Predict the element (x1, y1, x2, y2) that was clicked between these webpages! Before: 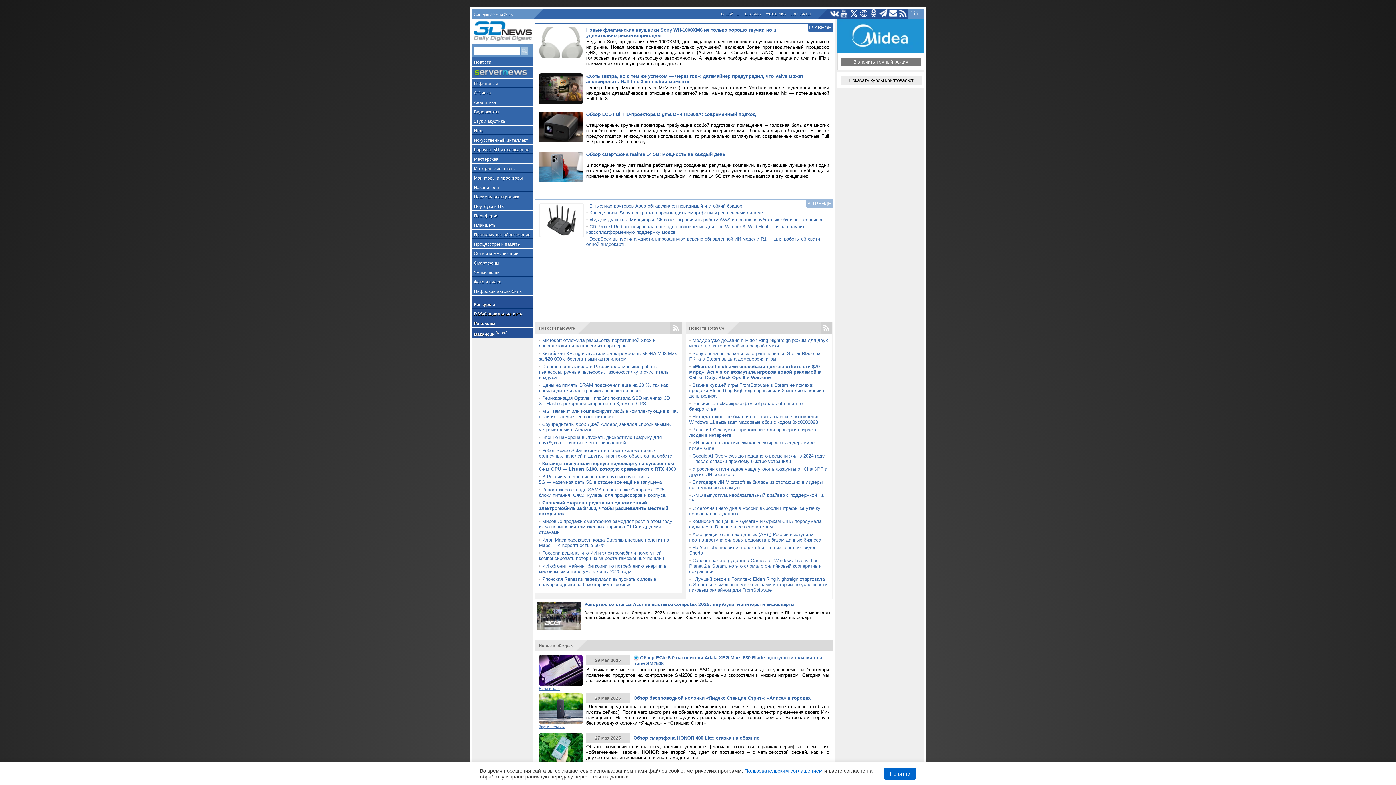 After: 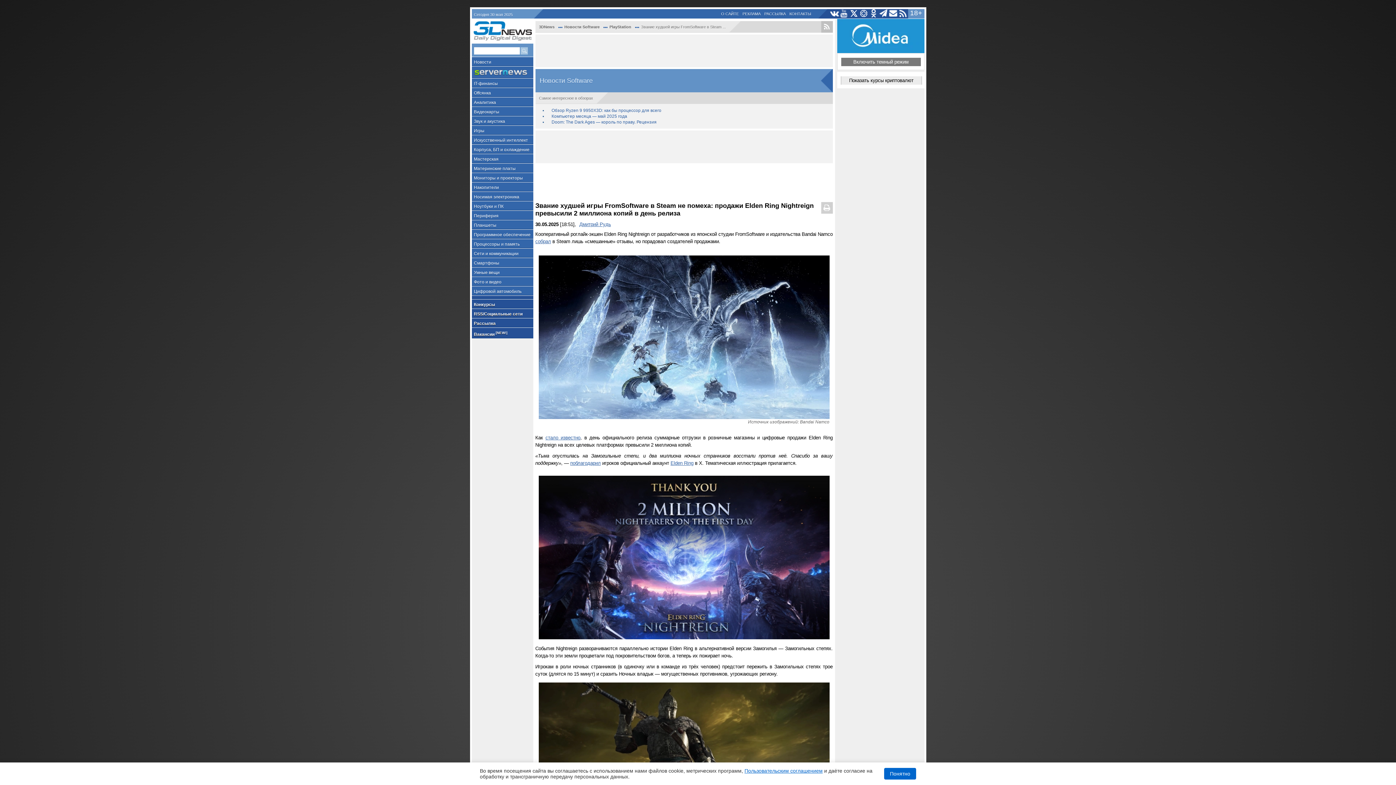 Action: bbox: (689, 382, 825, 398) label: Звание худшей игры FromSoftware в Steam не помеха: продажи Elden Ring Nightreign превысили 2 миллиона копий в день релиза